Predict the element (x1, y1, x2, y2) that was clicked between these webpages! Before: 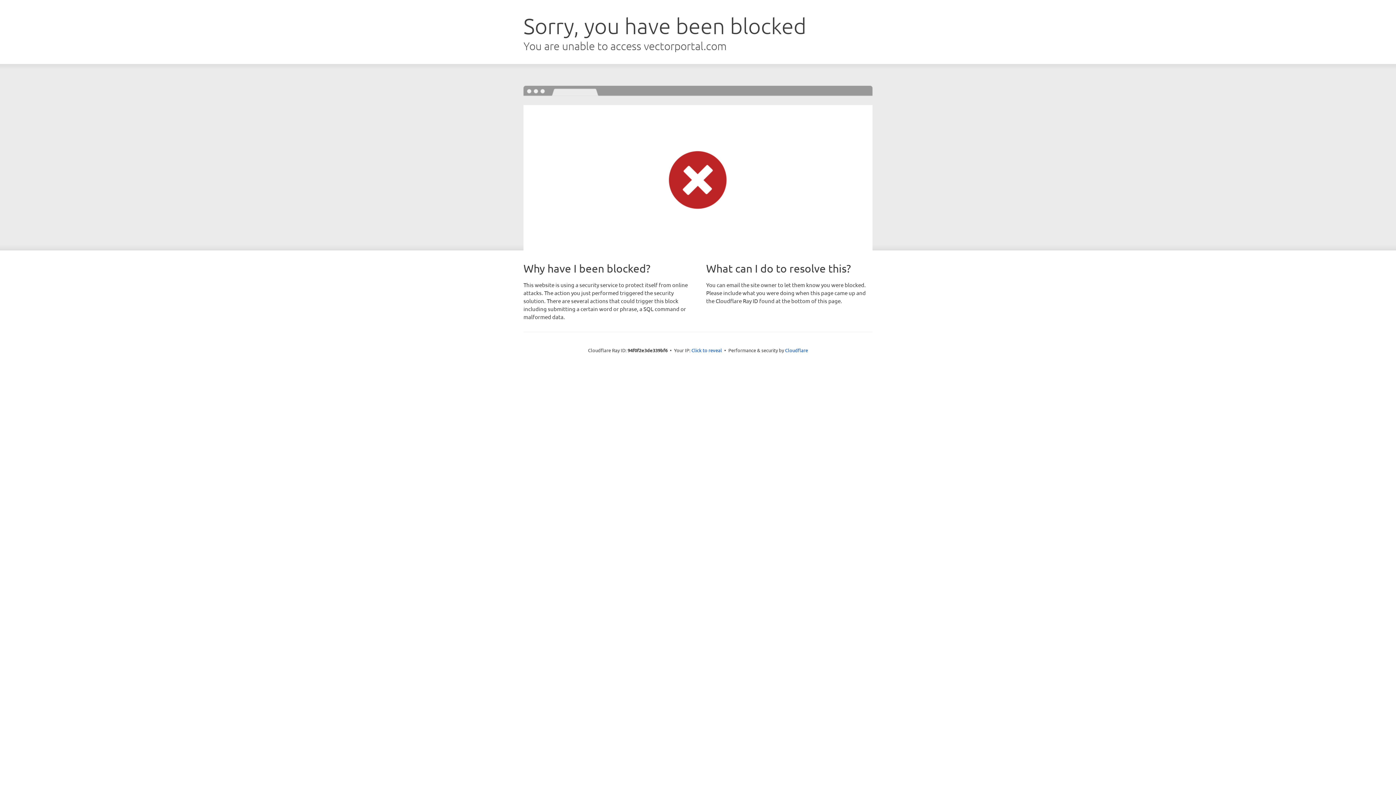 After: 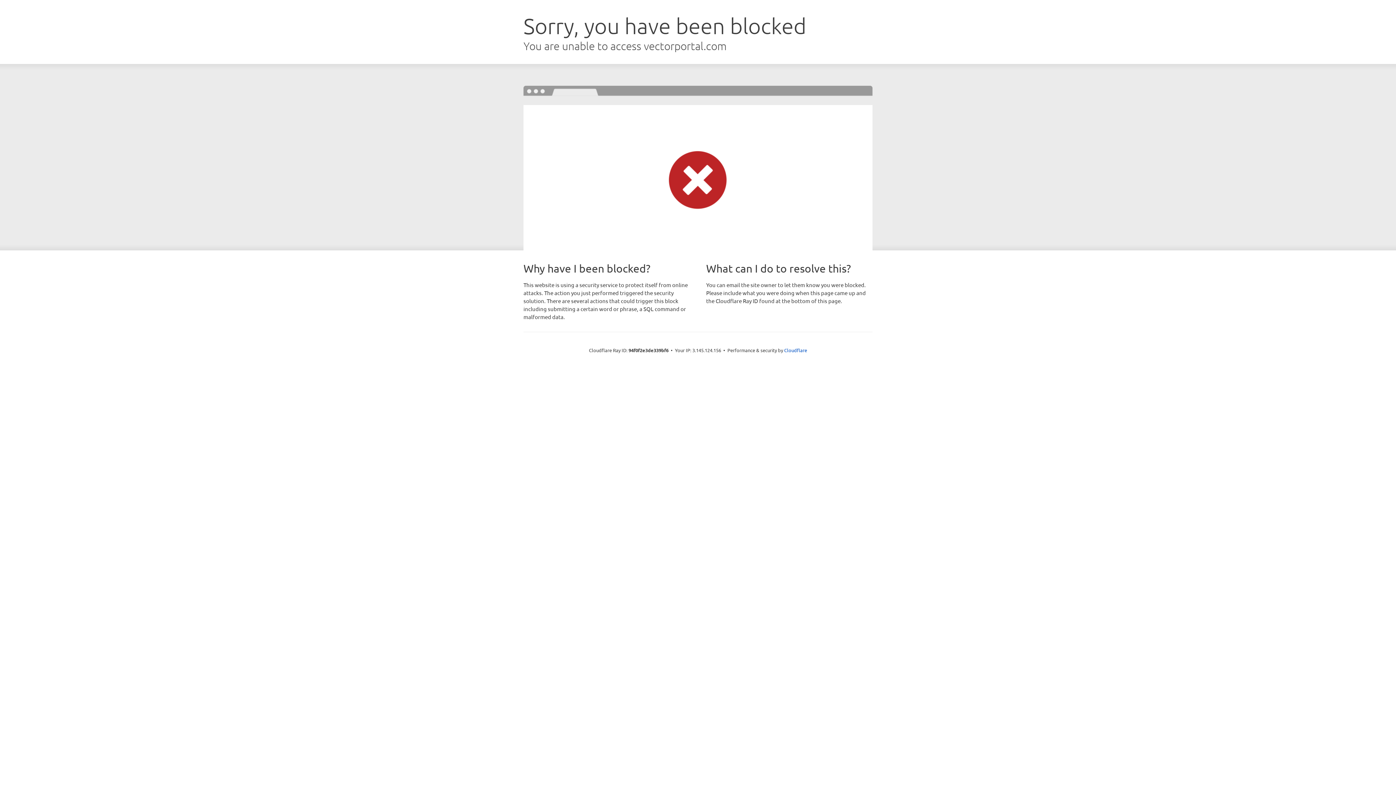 Action: label: Click to reveal bbox: (691, 346, 722, 353)